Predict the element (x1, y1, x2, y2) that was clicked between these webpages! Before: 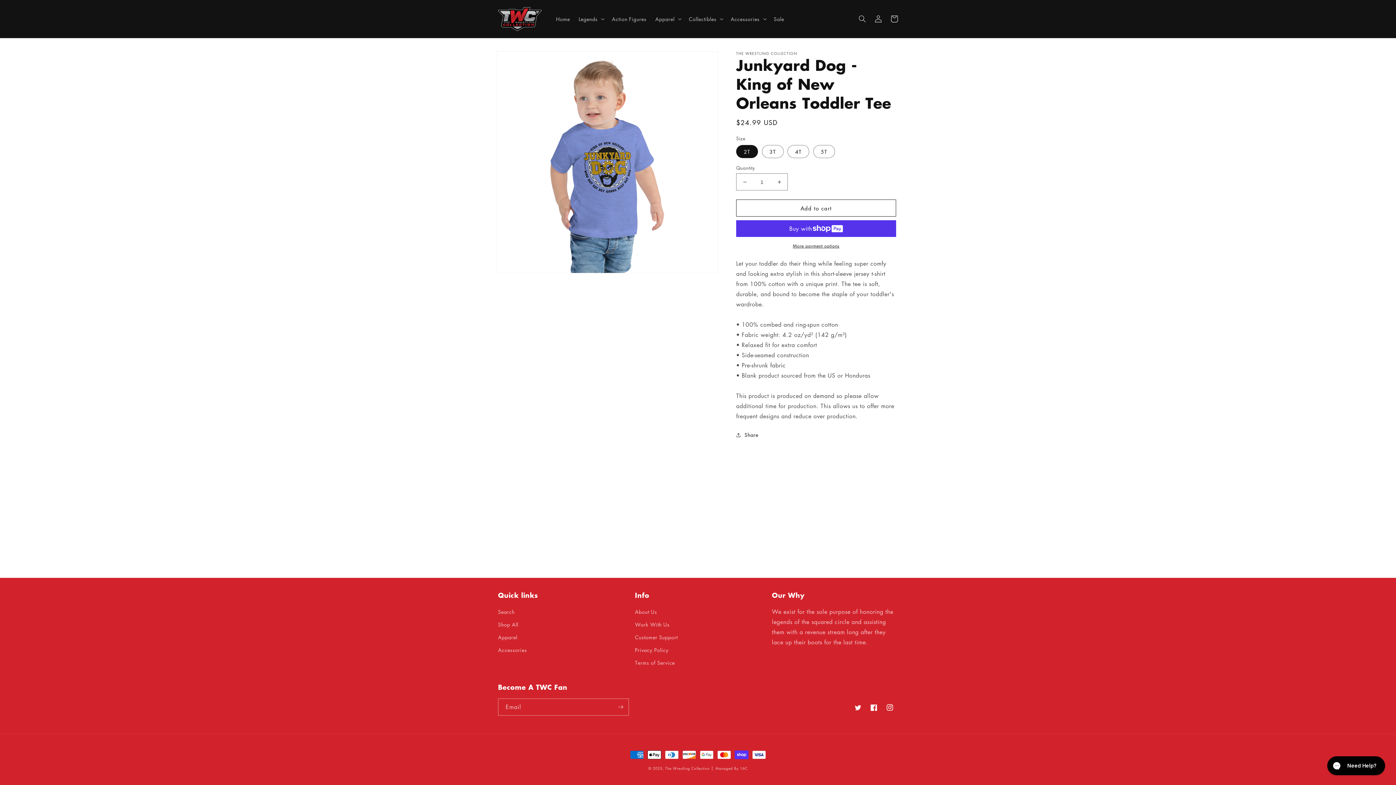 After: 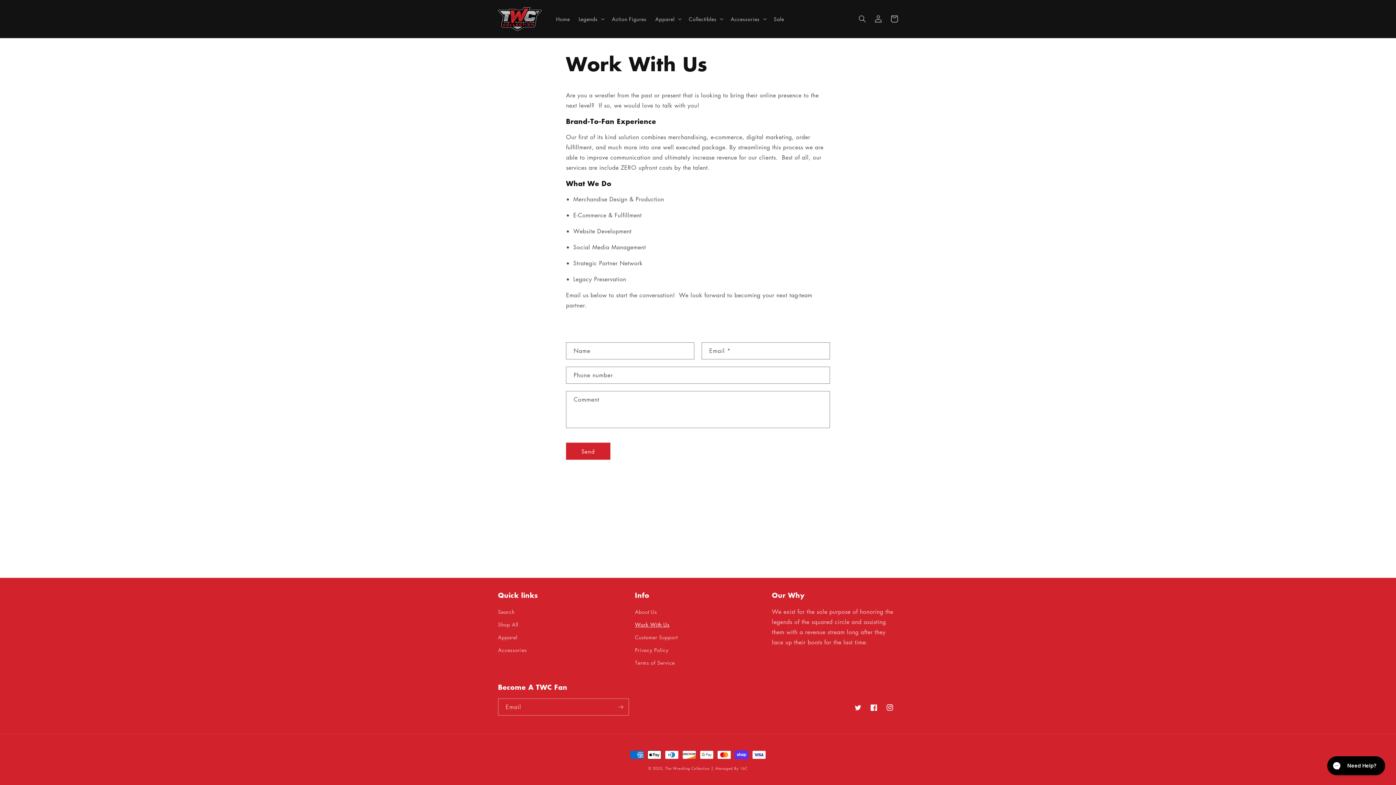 Action: bbox: (635, 618, 669, 631) label: Work With Us